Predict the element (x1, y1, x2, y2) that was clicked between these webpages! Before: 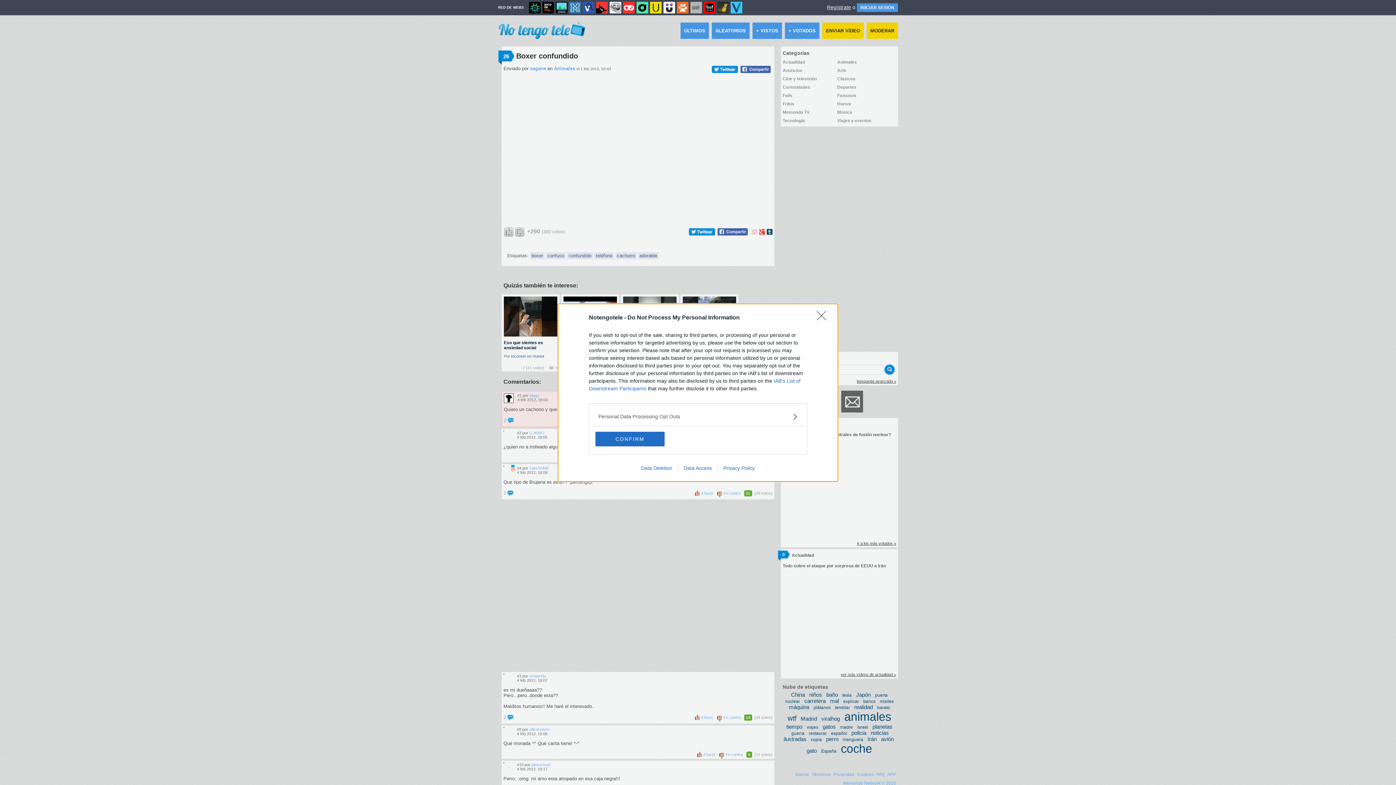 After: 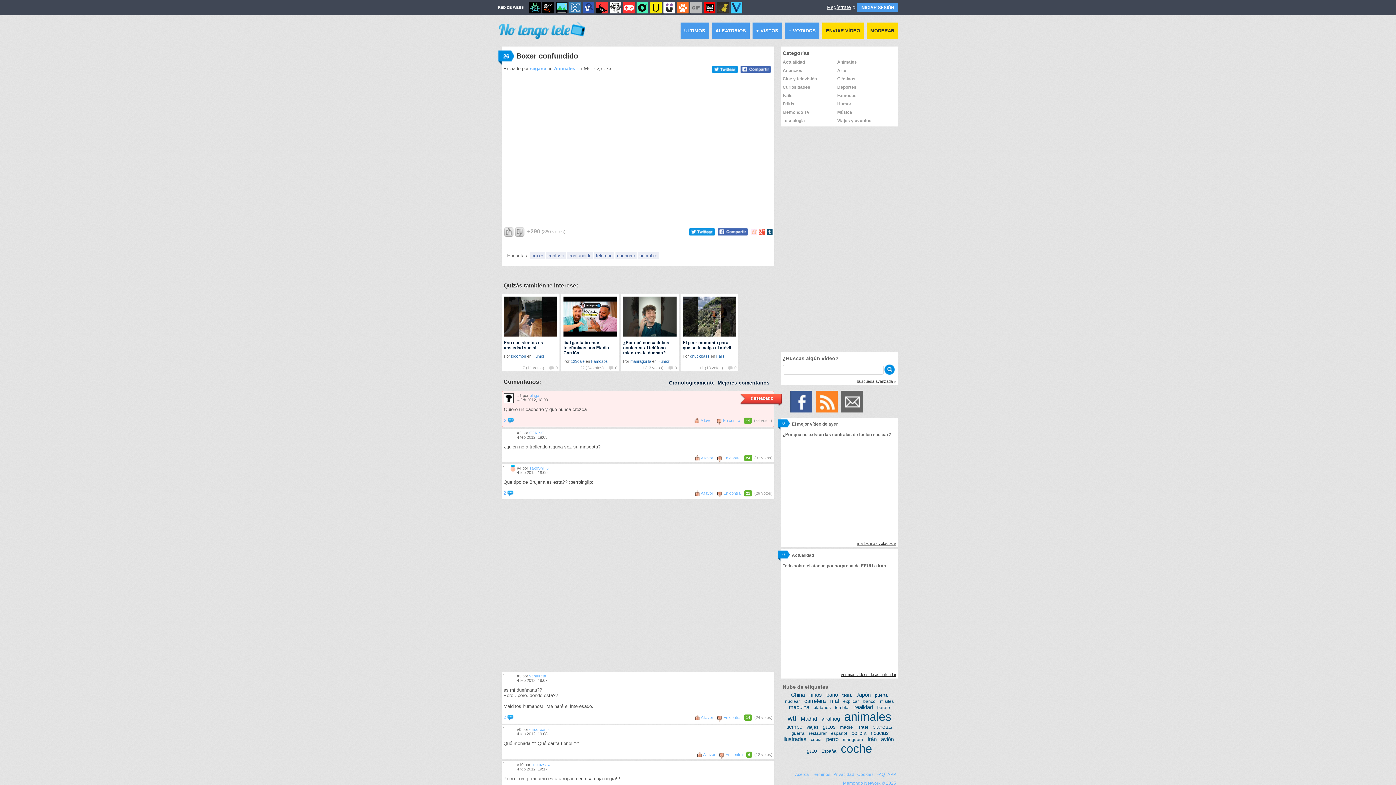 Action: bbox: (817, 311, 830, 324) label: Close